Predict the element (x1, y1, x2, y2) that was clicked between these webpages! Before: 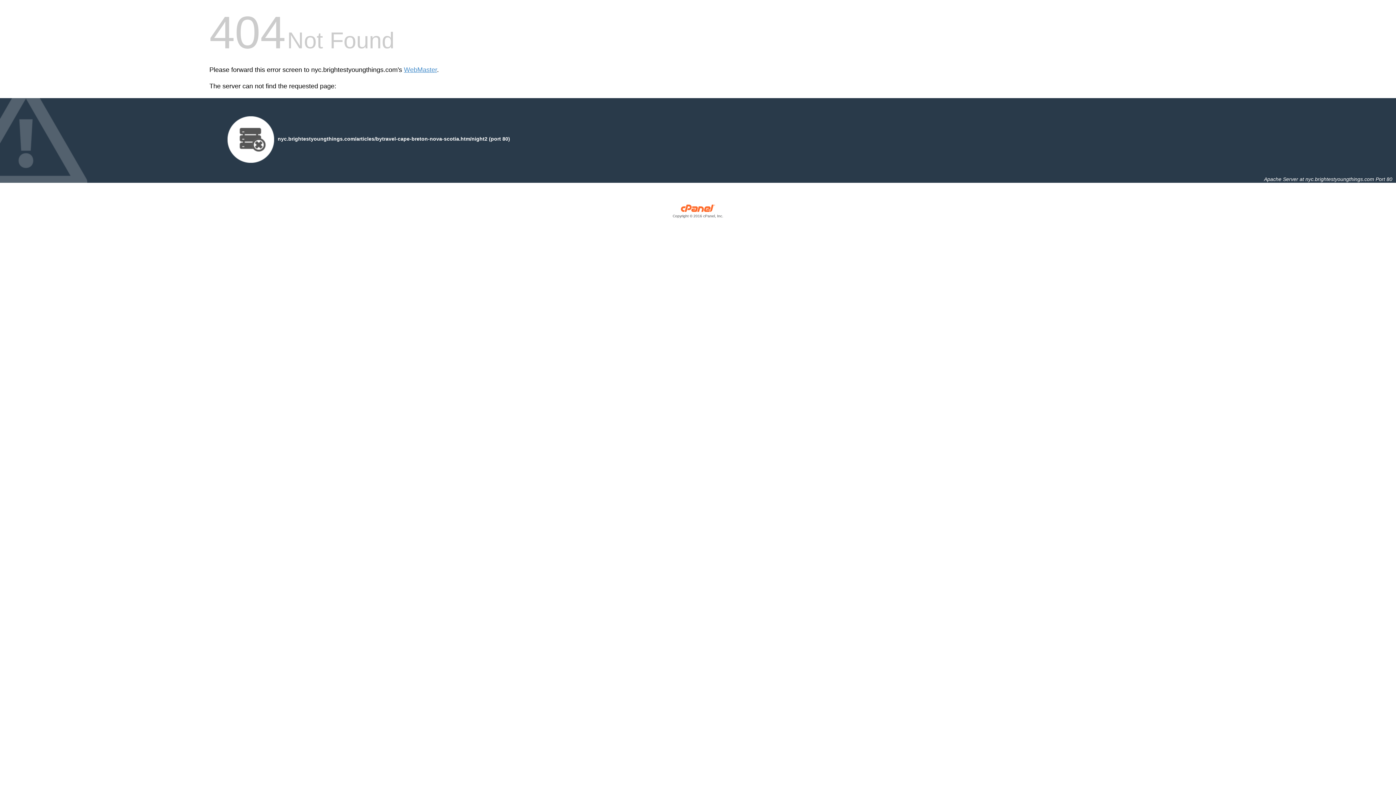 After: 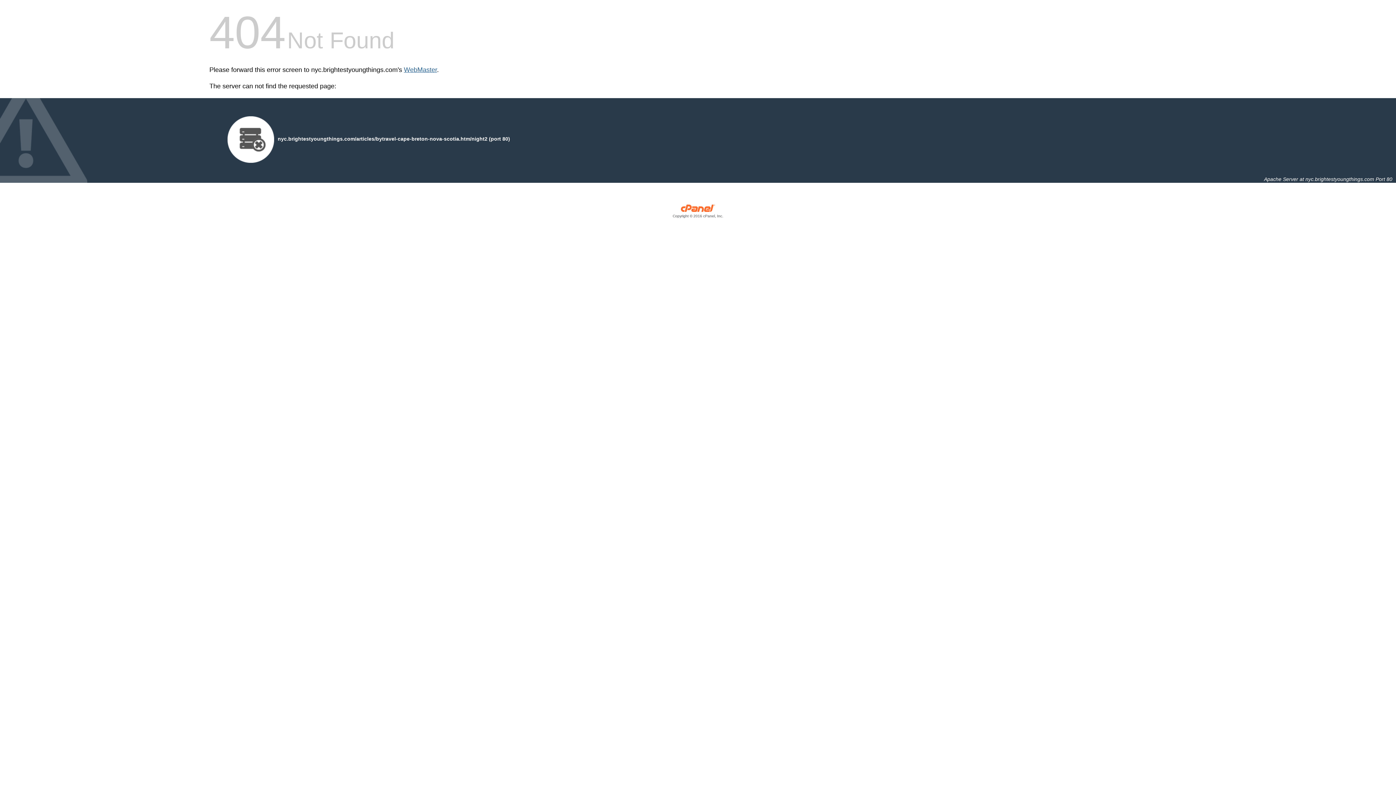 Action: bbox: (404, 66, 437, 73) label: WebMaster